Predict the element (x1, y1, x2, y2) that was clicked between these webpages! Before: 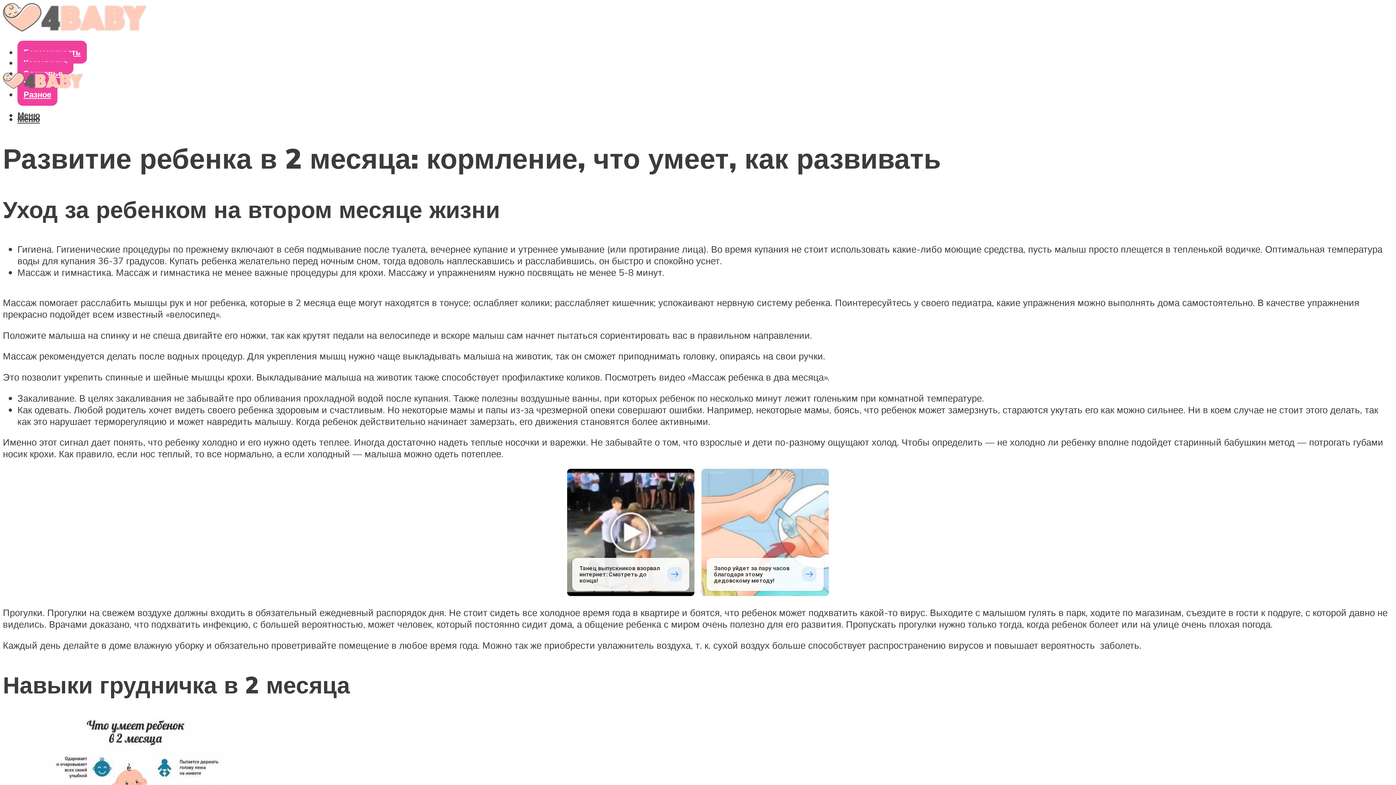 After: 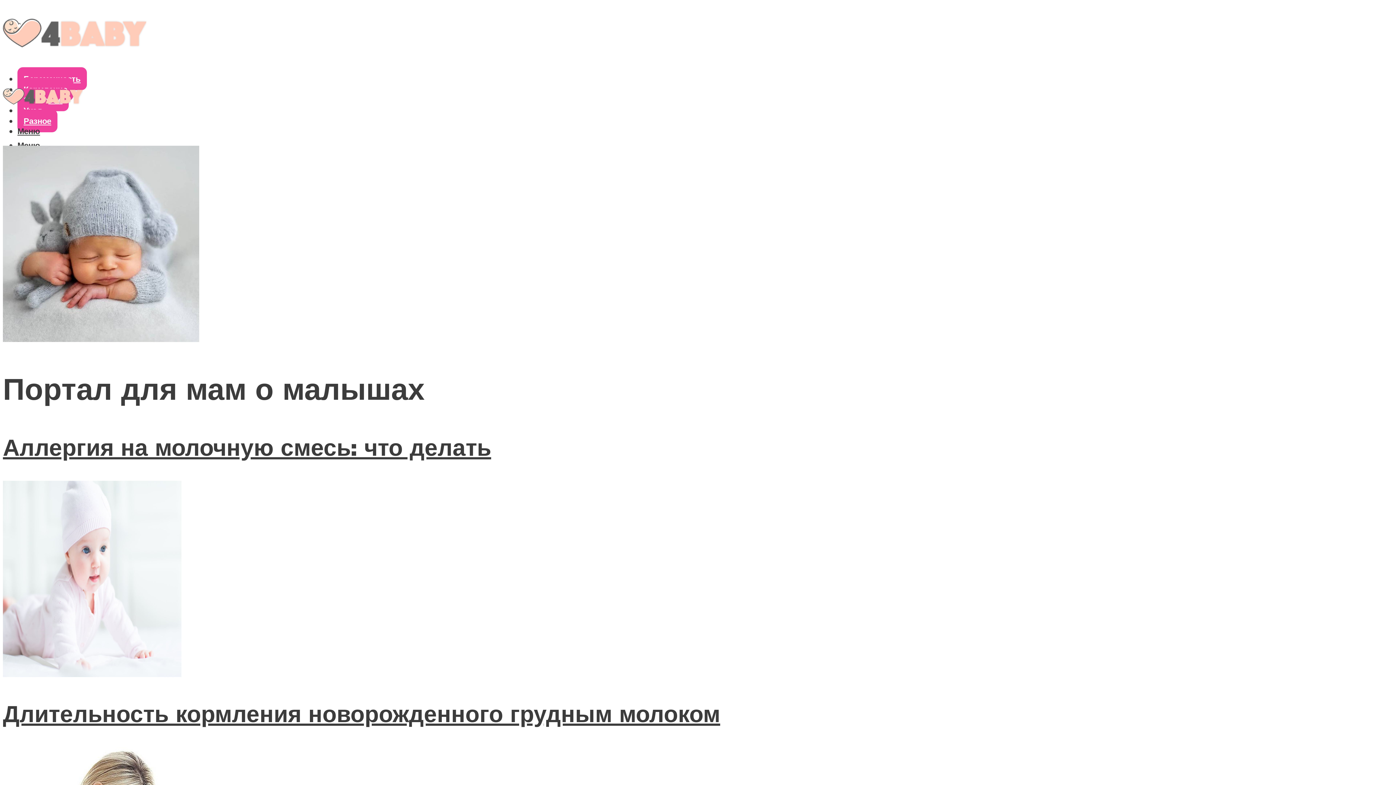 Action: bbox: (2, 4, 146, 38)